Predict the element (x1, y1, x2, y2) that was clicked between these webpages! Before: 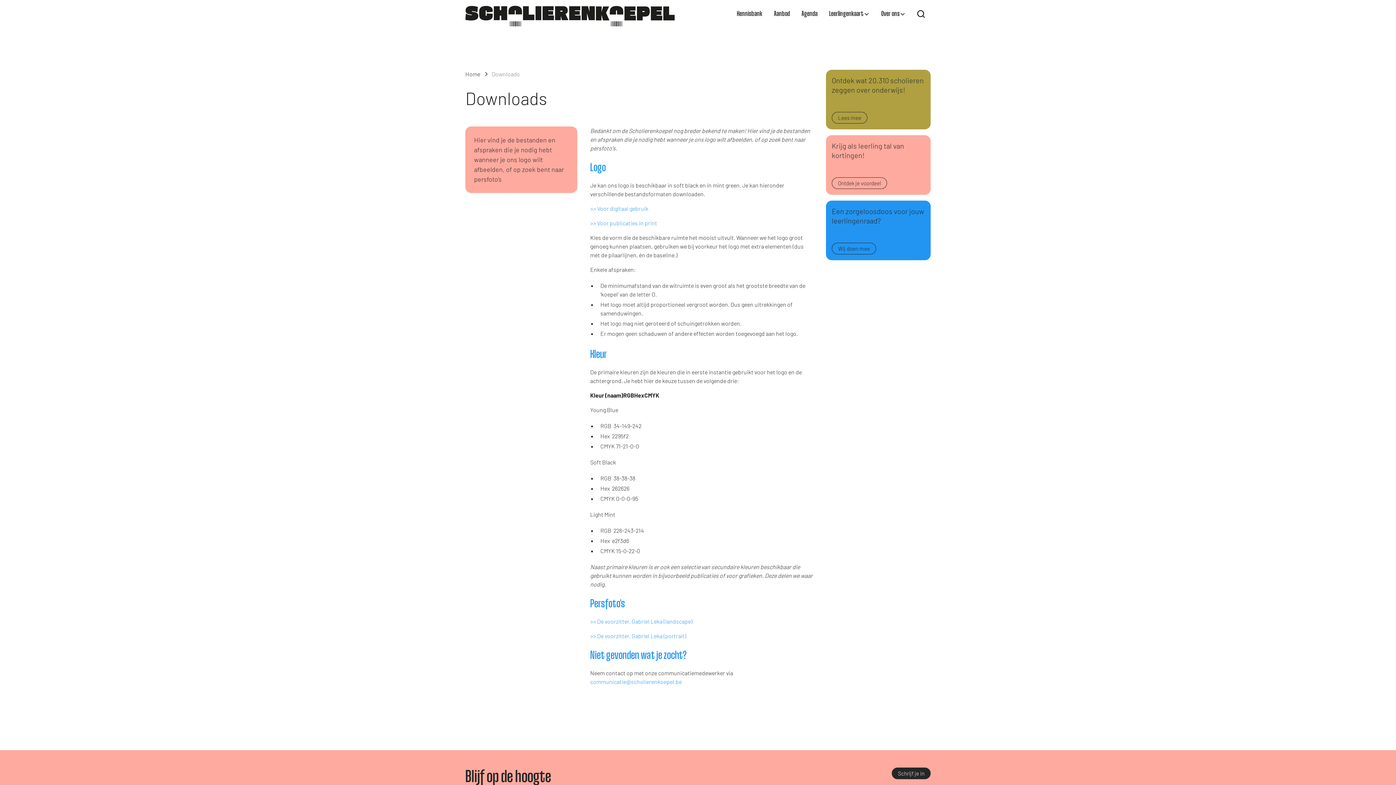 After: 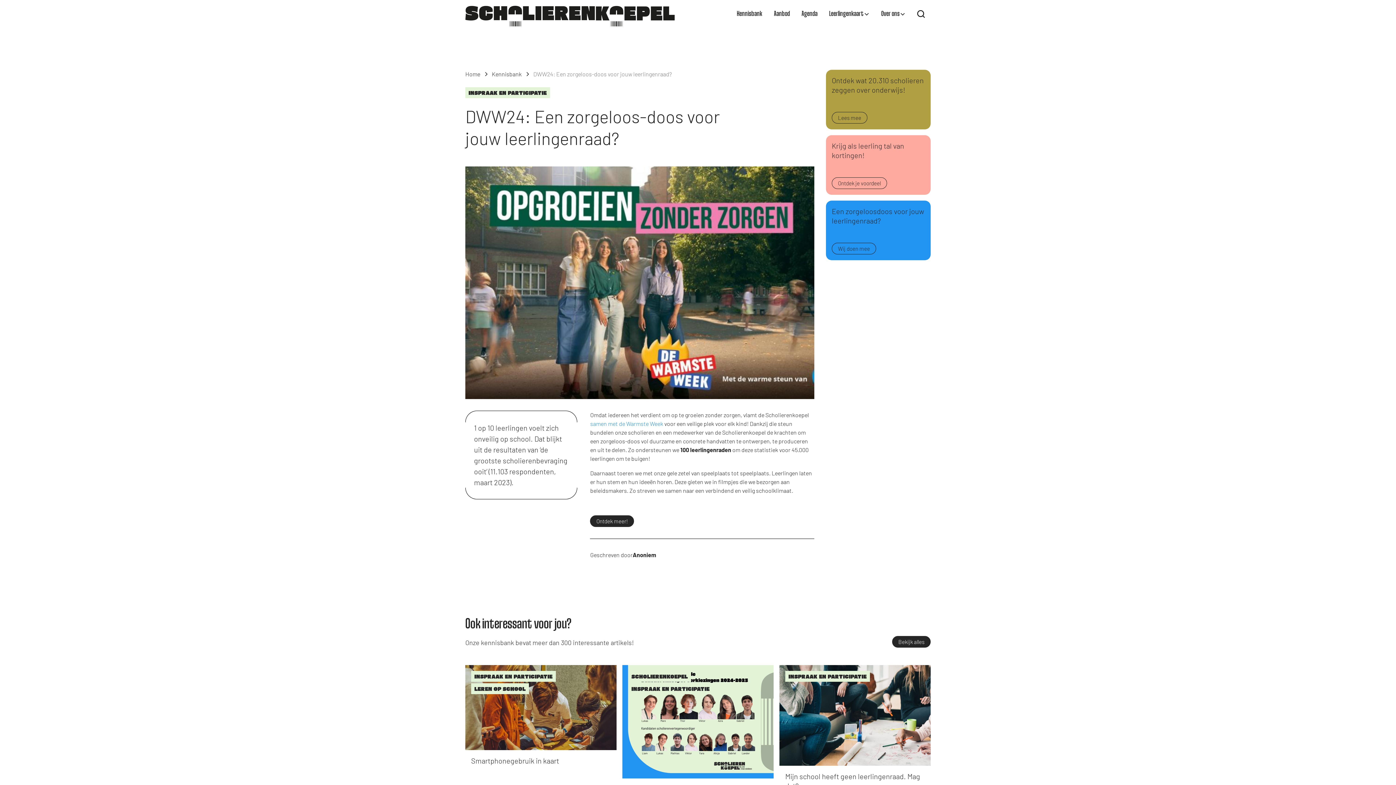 Action: label: Wij doen mee bbox: (832, 242, 876, 254)